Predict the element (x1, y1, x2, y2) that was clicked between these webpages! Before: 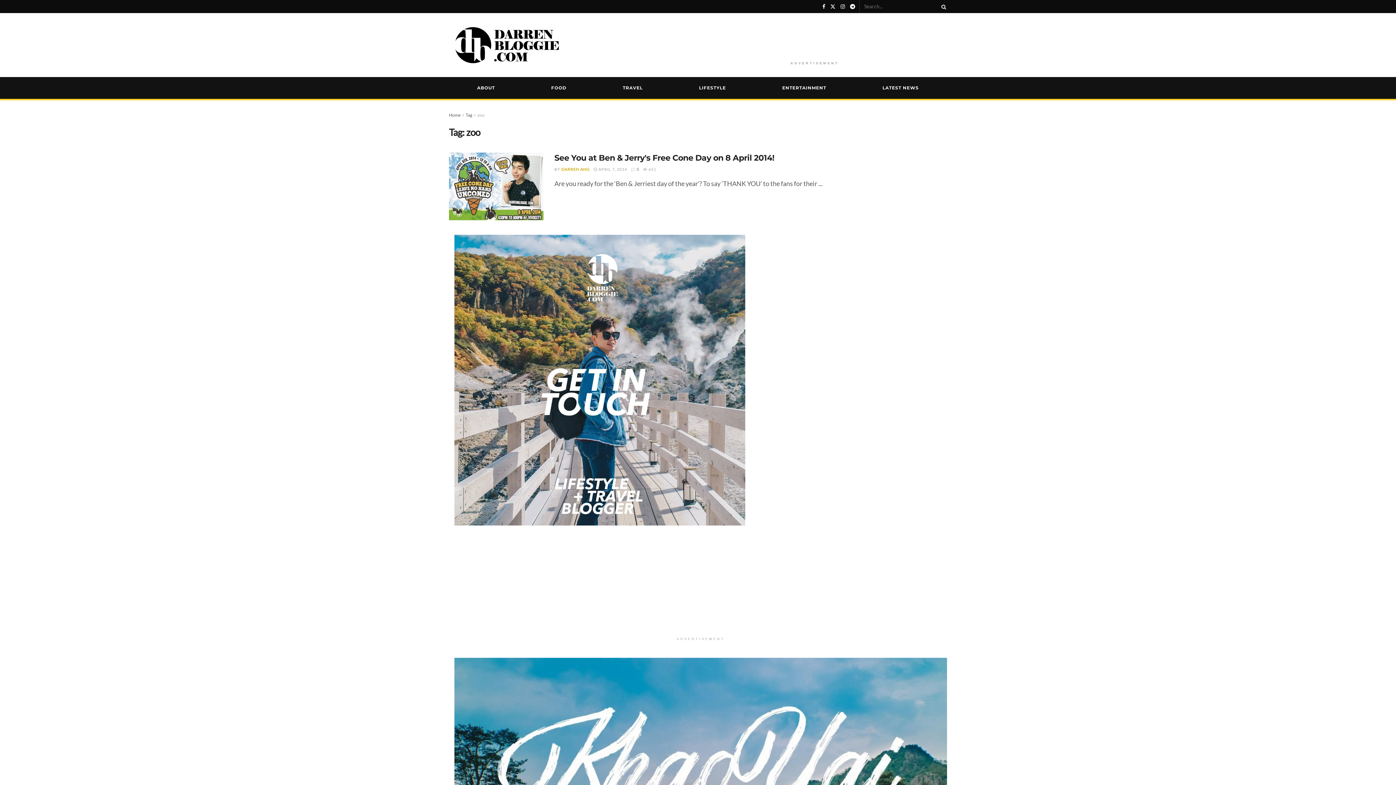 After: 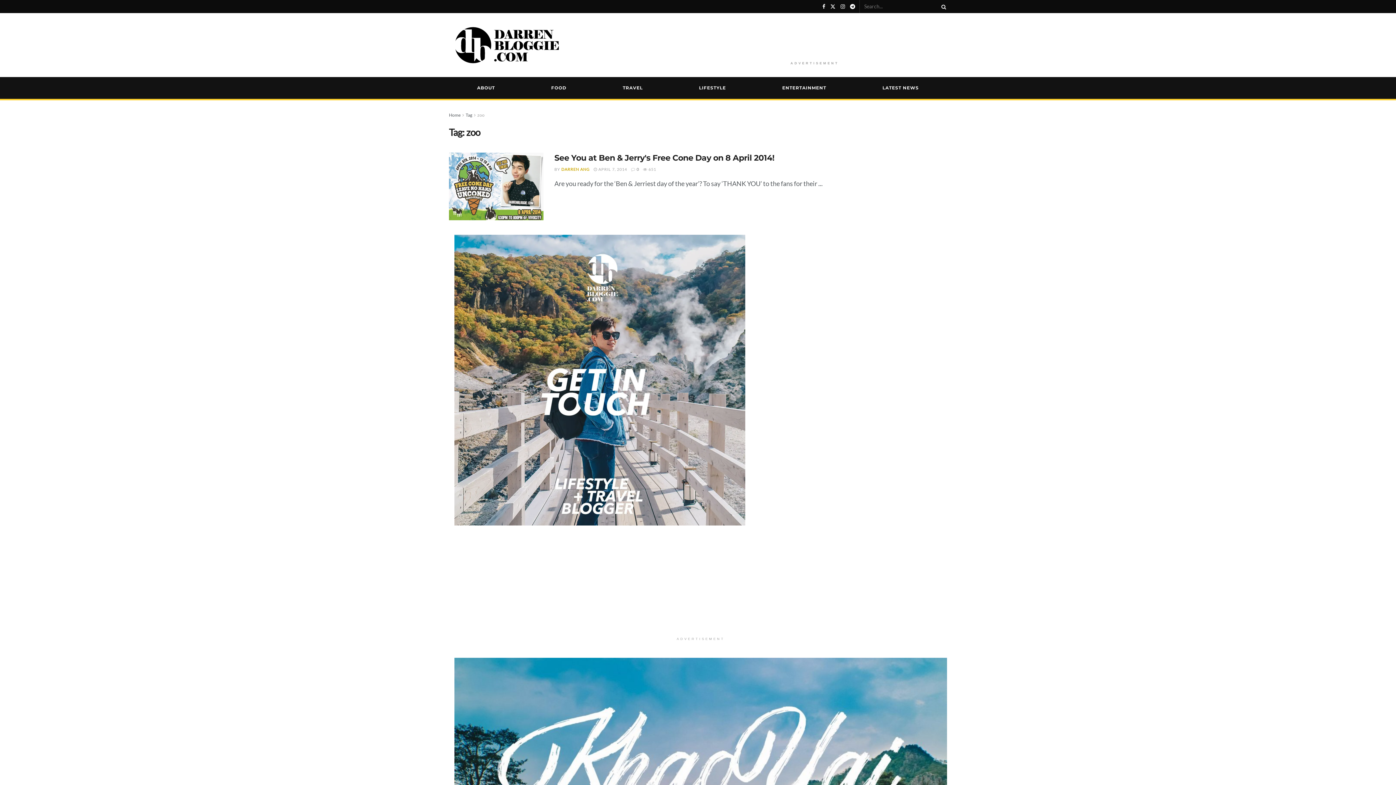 Action: label: Tag bbox: (465, 112, 472, 117)